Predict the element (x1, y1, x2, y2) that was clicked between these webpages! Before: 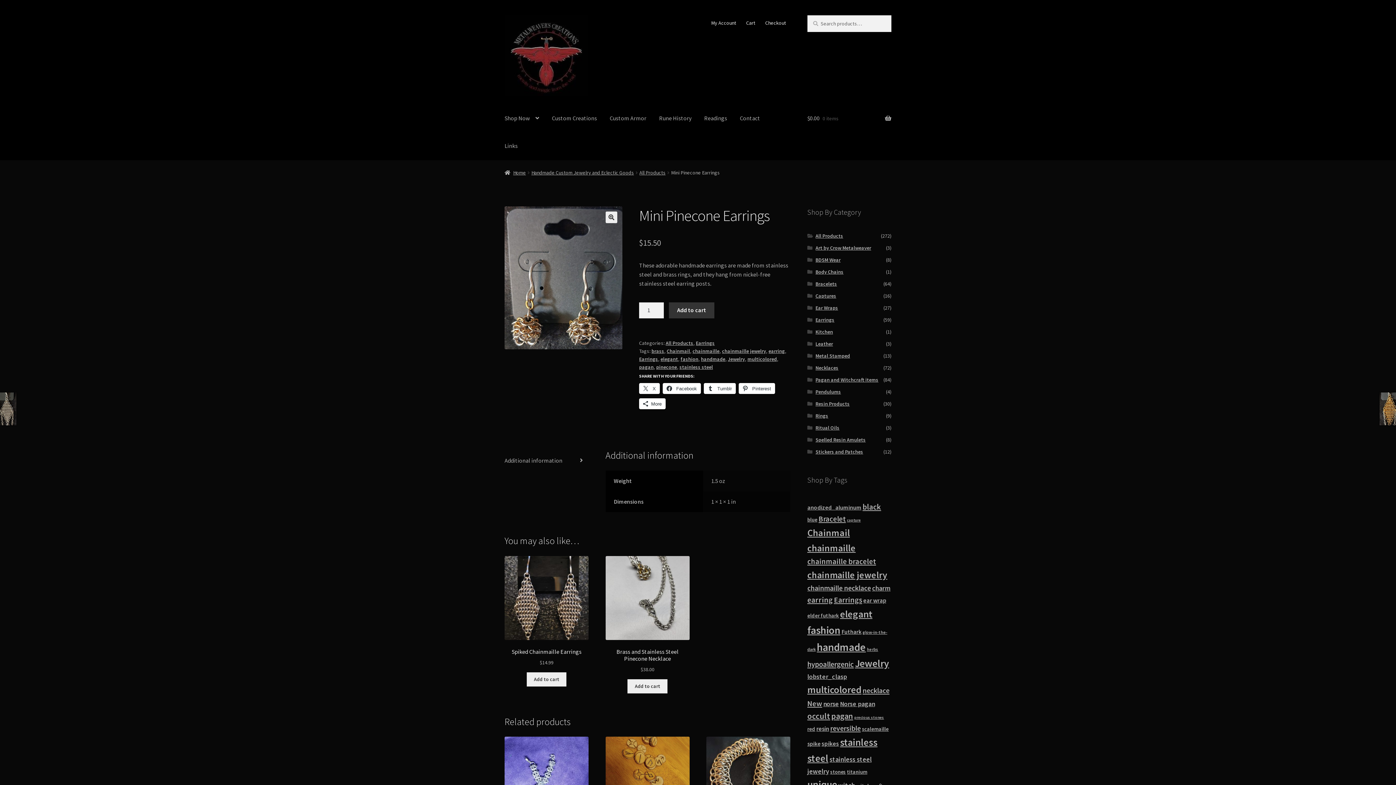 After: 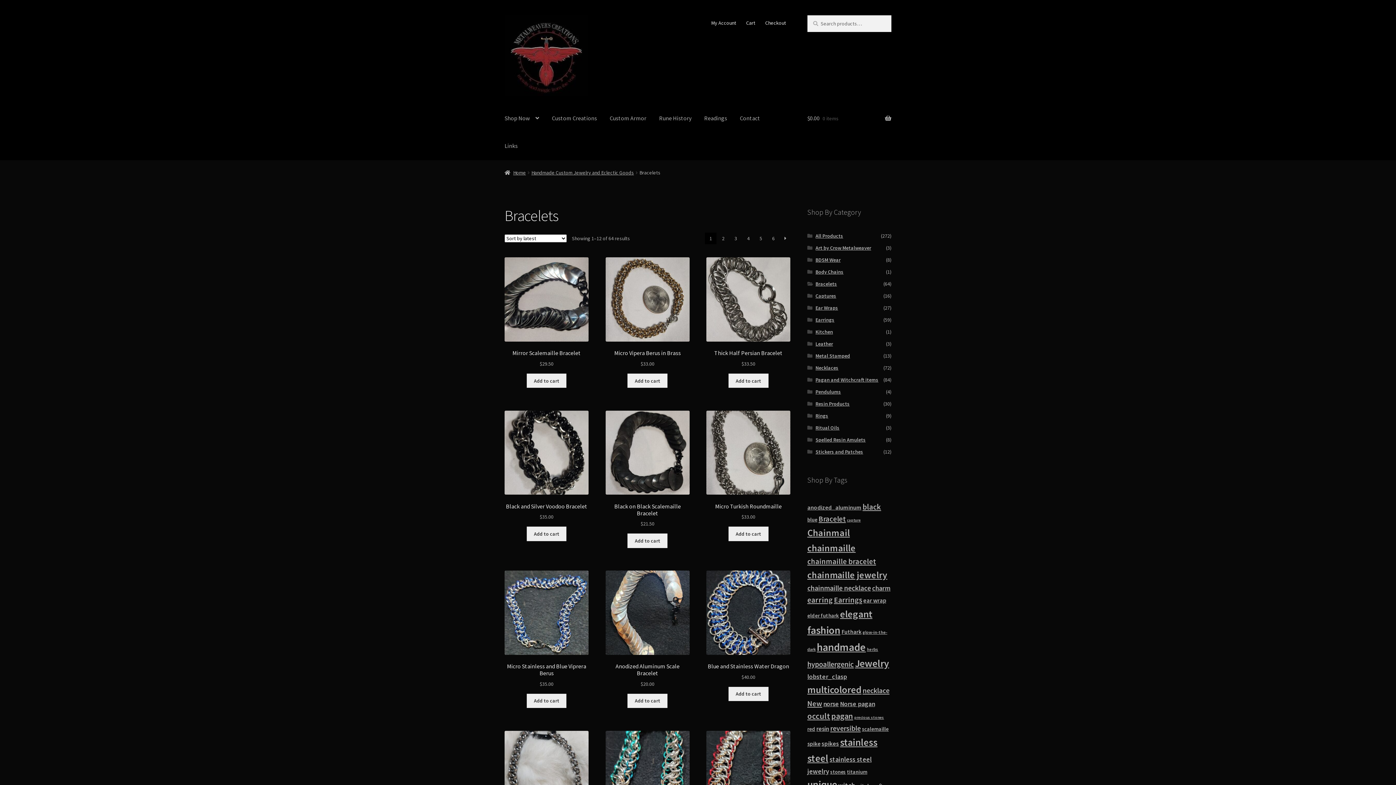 Action: bbox: (815, 280, 837, 287) label: Bracelets